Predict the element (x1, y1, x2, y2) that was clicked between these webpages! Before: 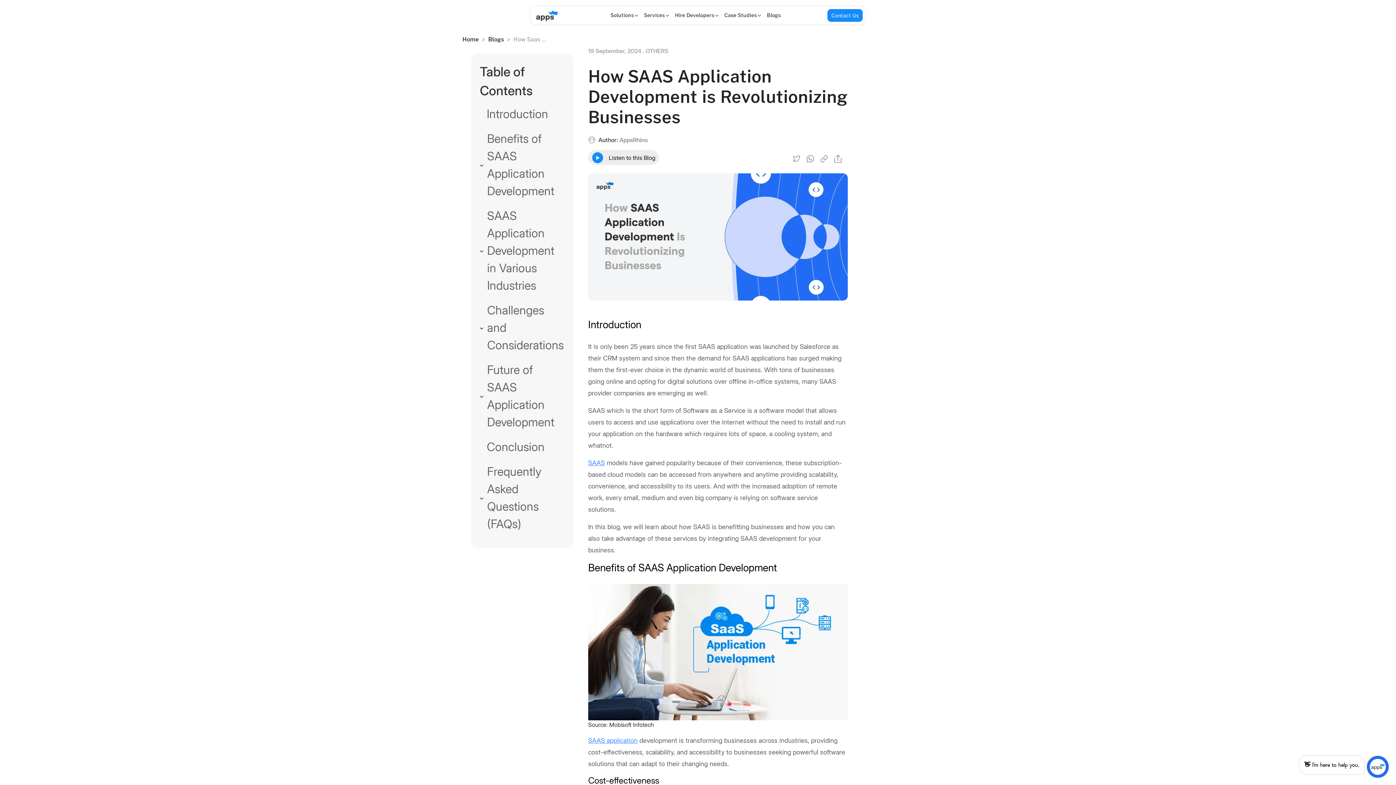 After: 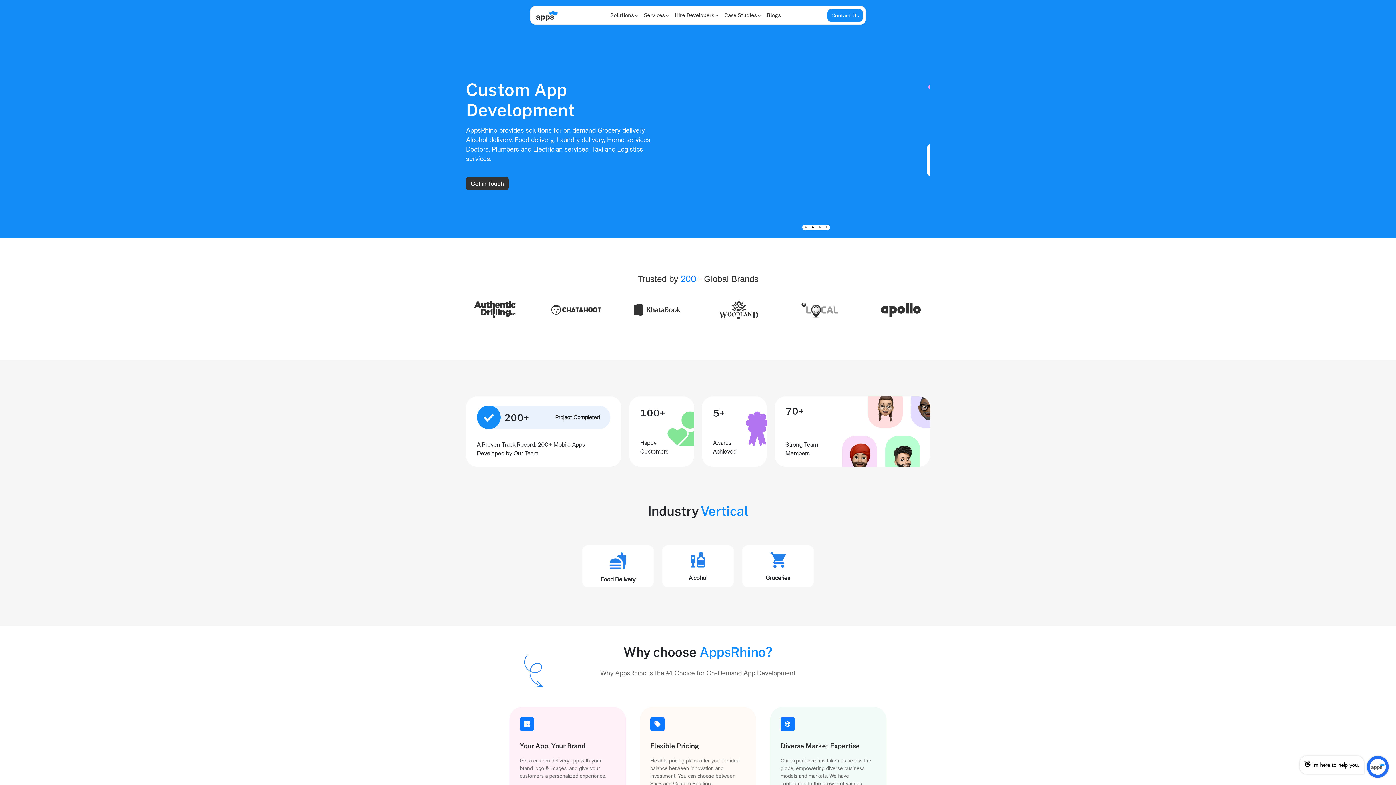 Action: bbox: (462, 36, 478, 42) label: Home